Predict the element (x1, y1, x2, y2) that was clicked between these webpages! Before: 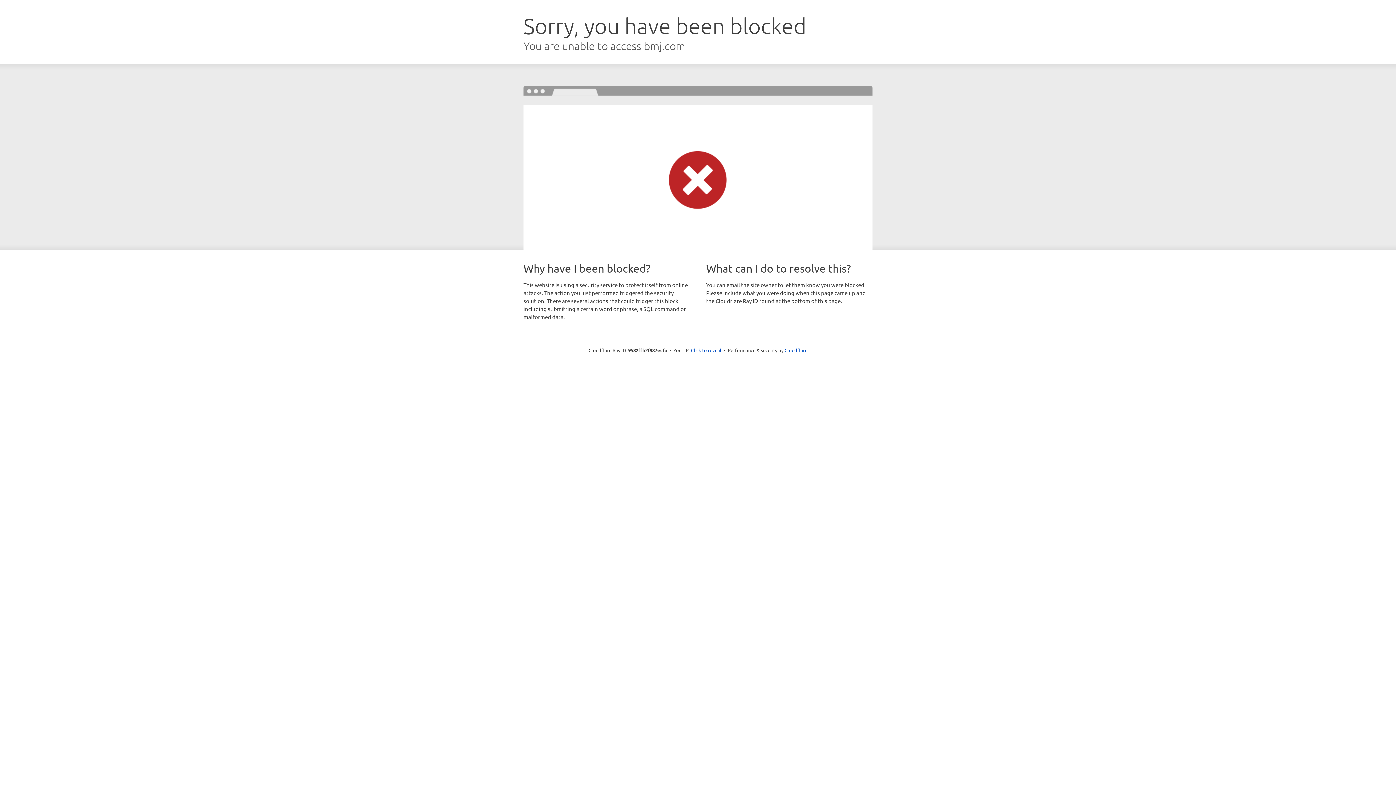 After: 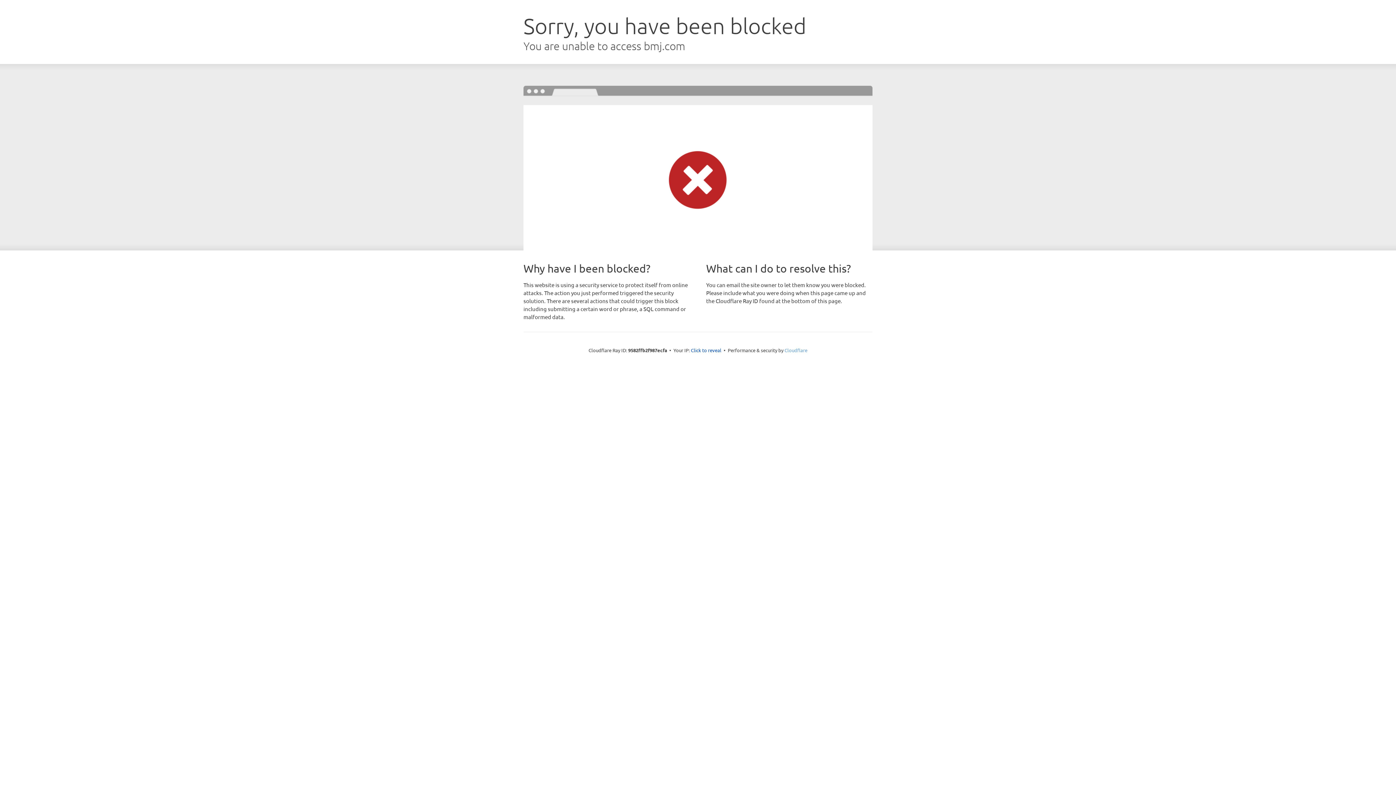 Action: bbox: (784, 347, 807, 353) label: Cloudflare